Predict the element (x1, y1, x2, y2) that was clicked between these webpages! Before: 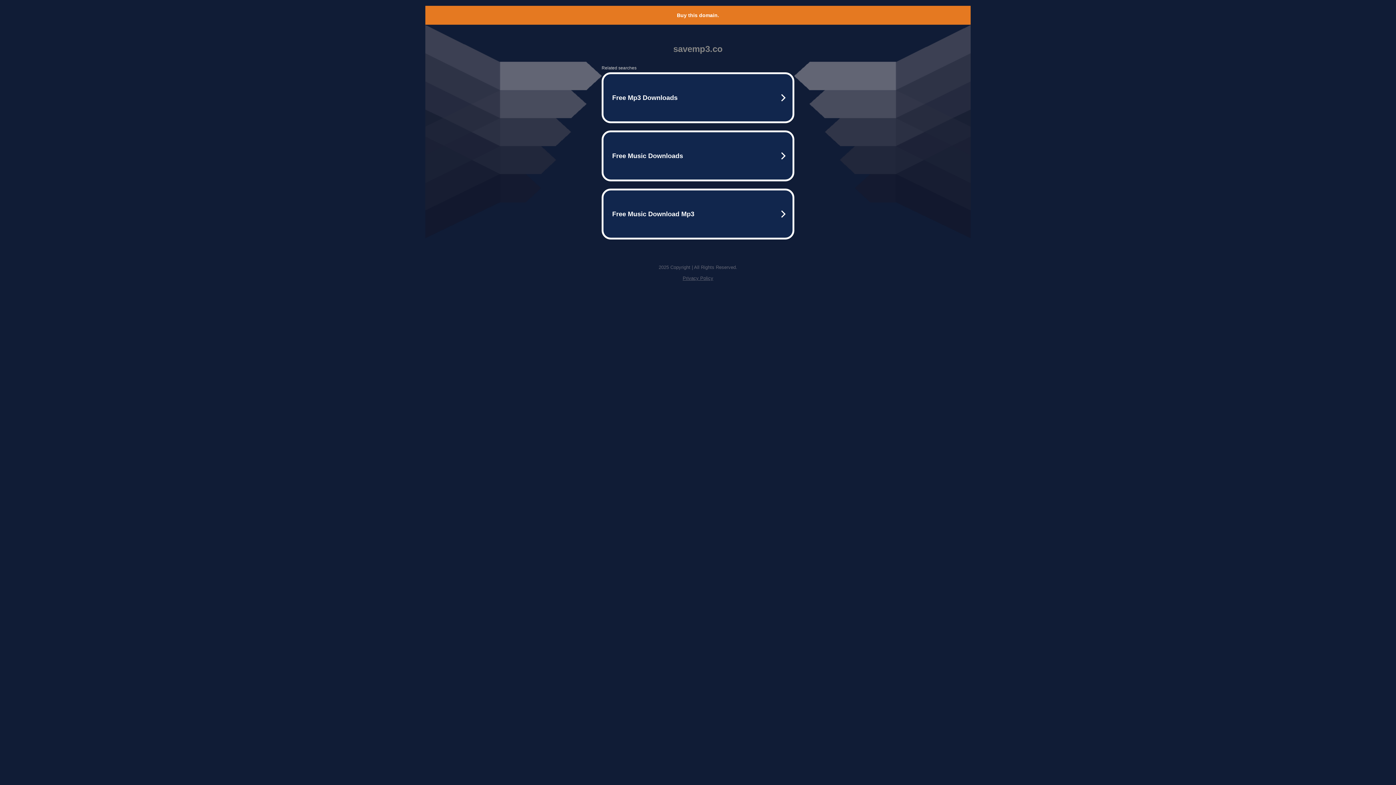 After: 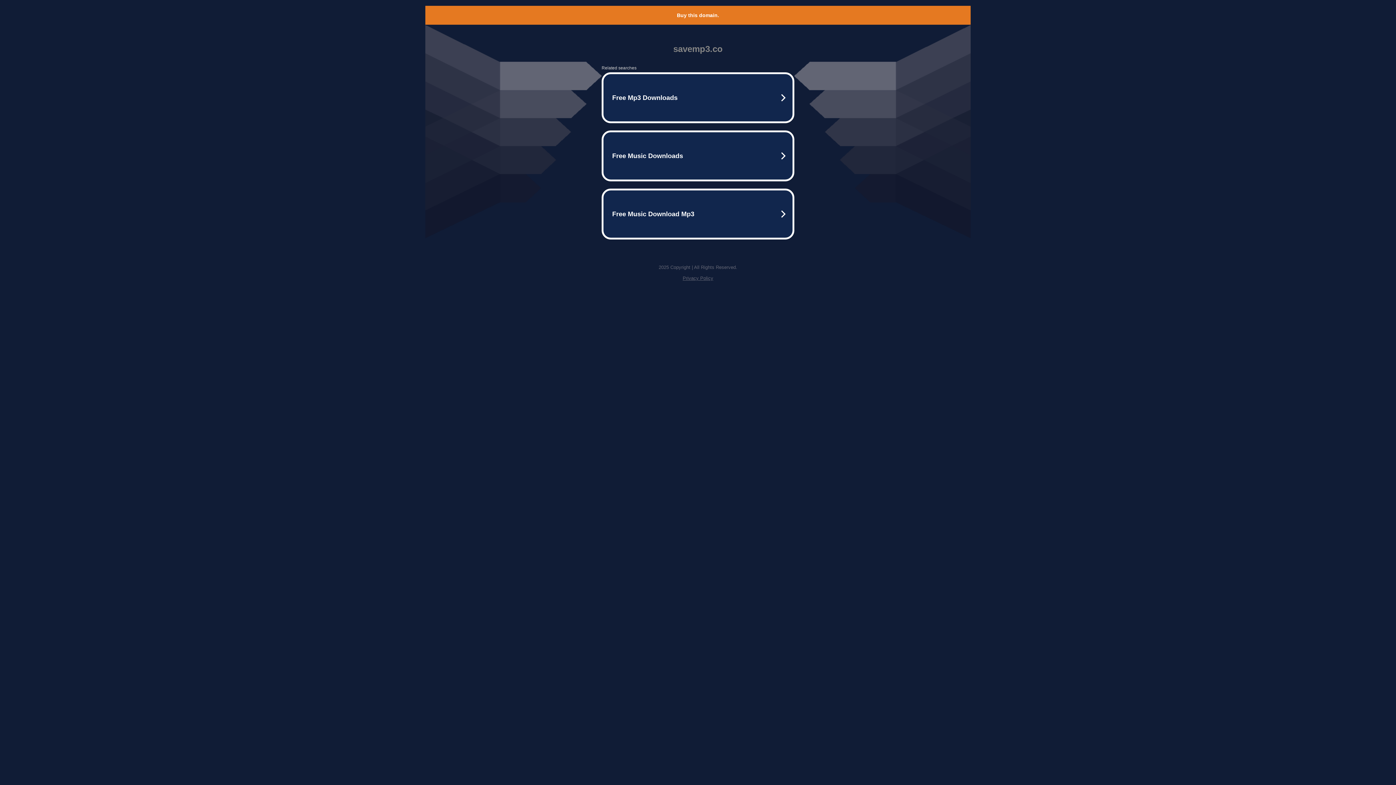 Action: label: Privacy Policy bbox: (682, 275, 713, 281)